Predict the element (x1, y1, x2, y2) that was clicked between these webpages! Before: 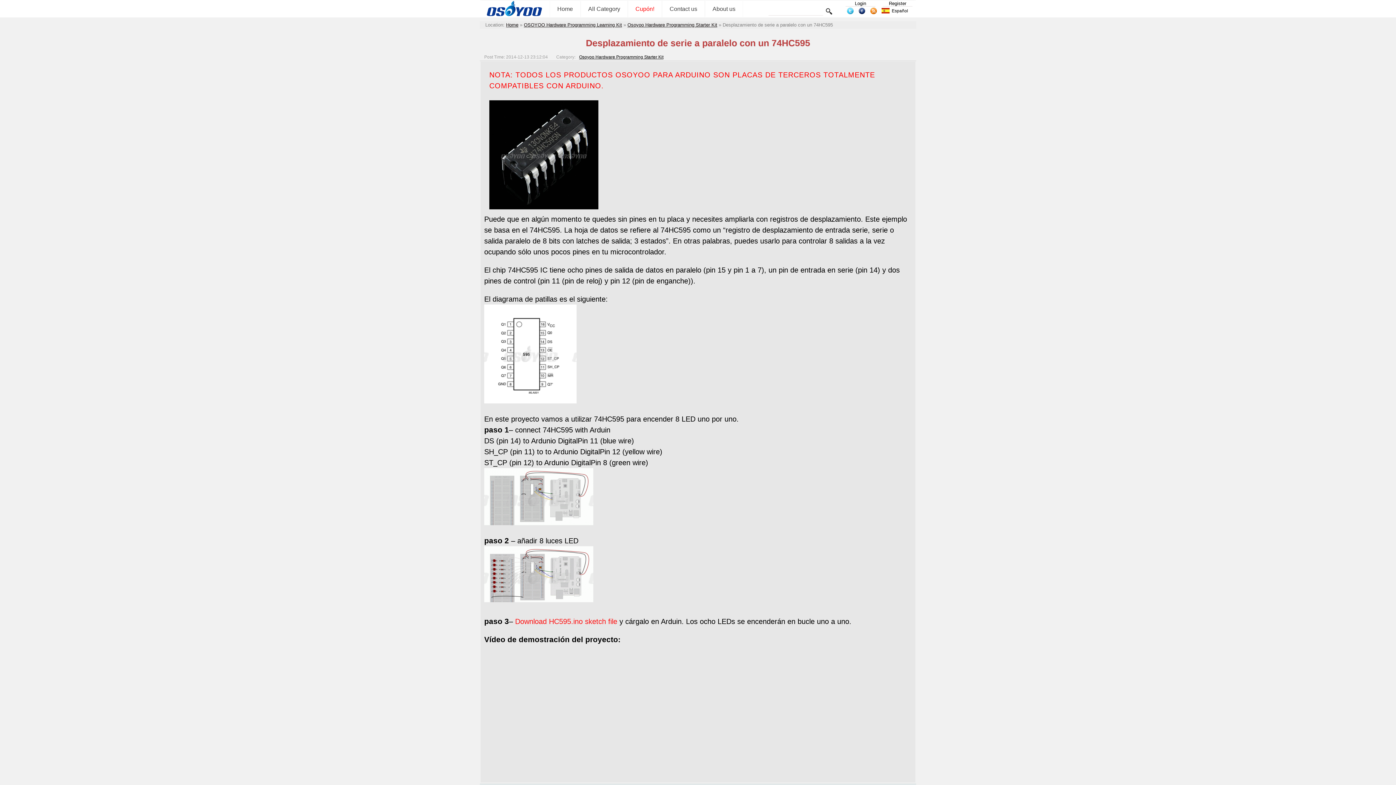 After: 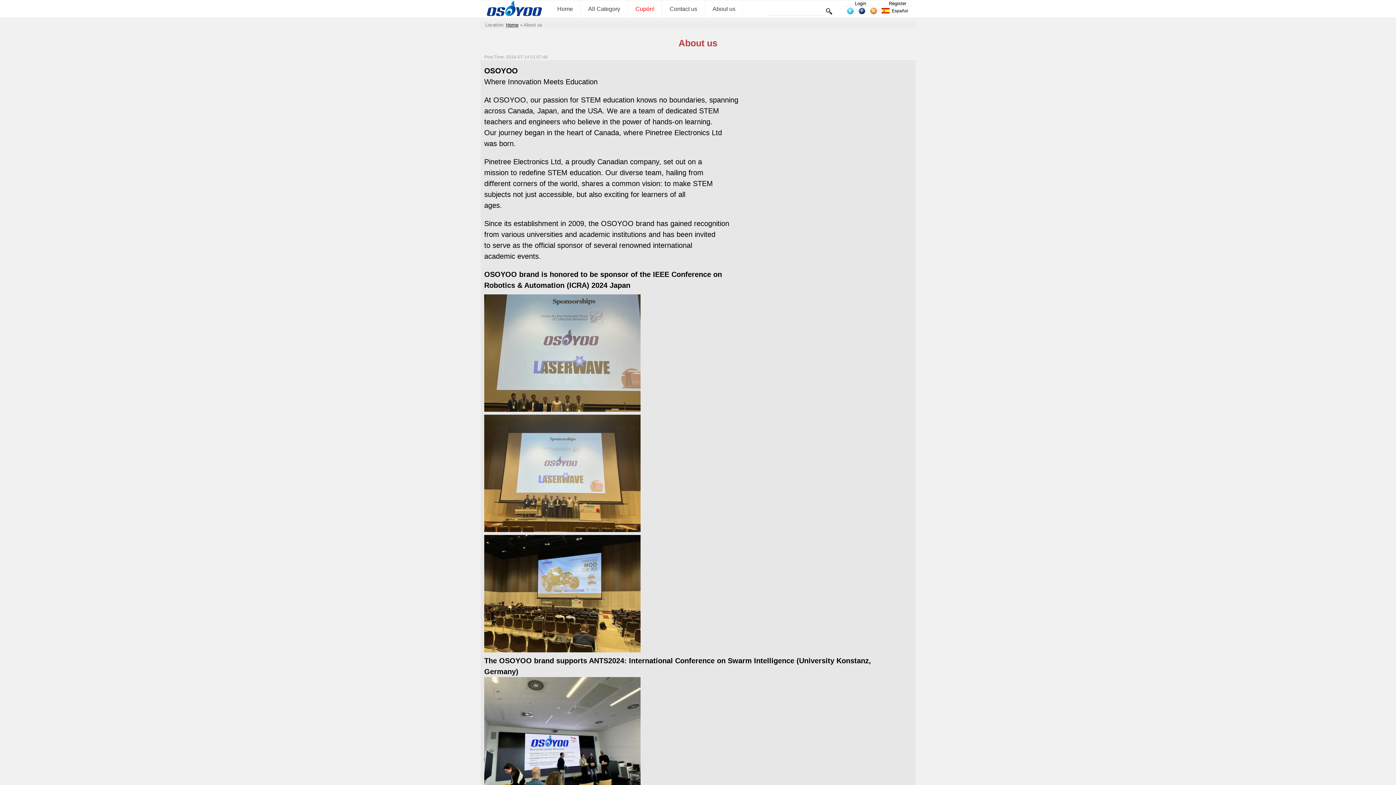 Action: bbox: (705, 0, 743, 17) label: About us